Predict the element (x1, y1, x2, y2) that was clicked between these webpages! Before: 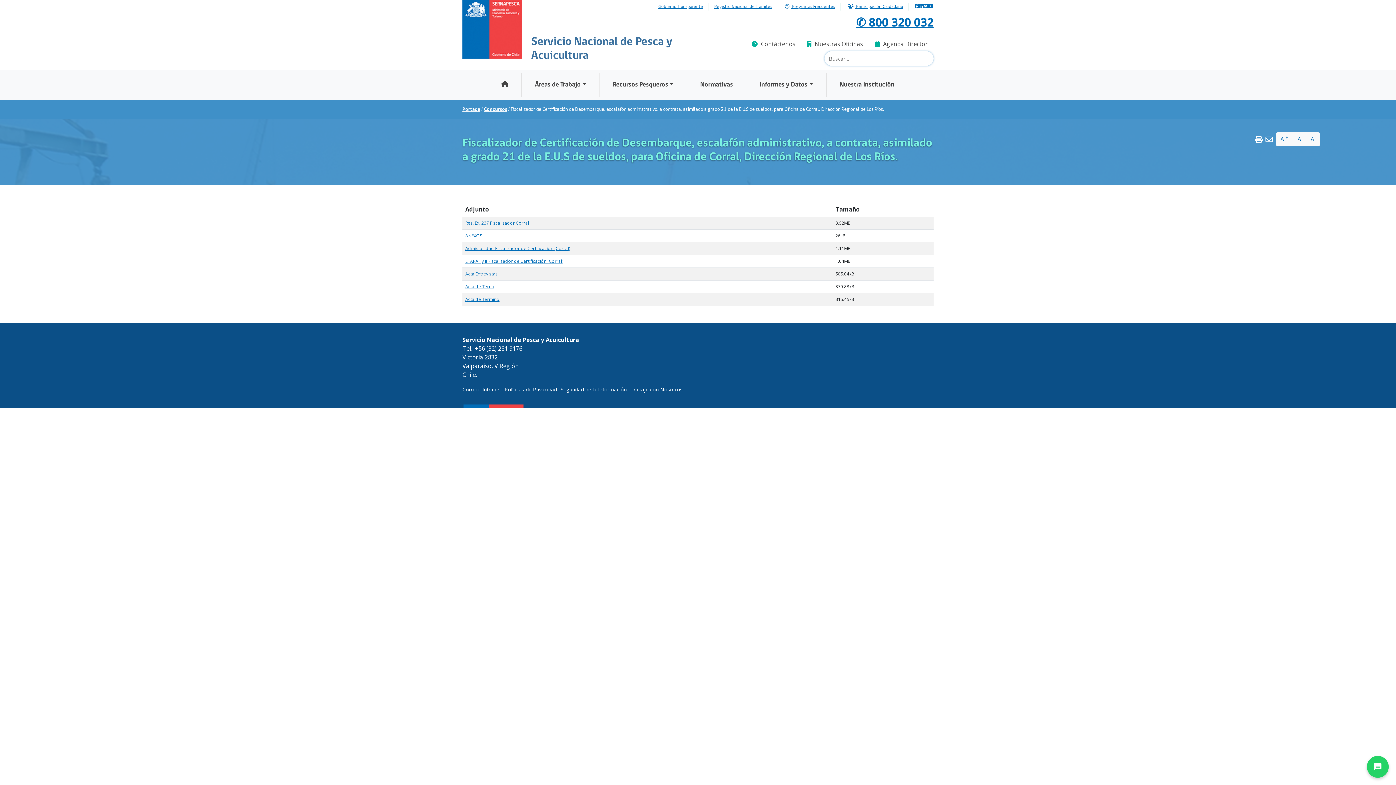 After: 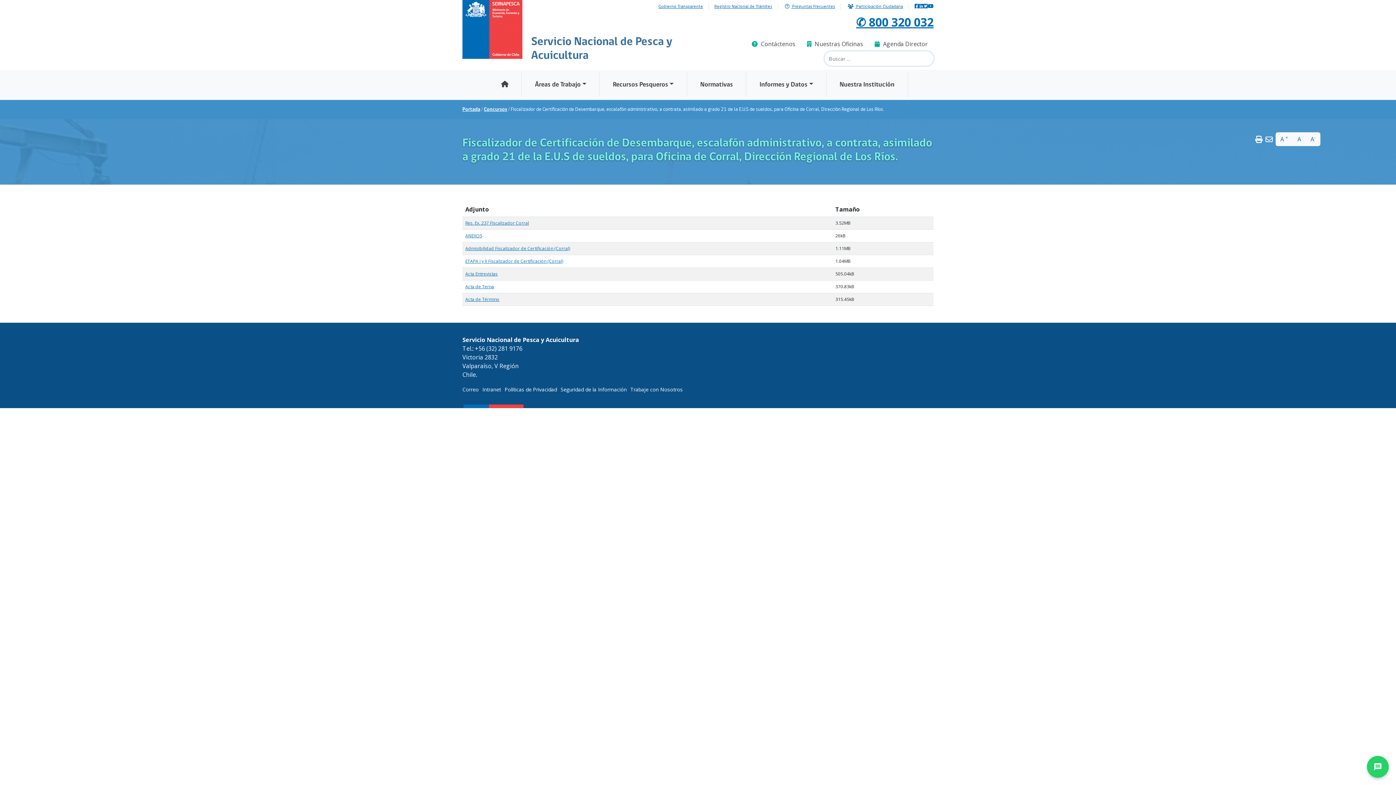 Action: label: Acta de Término bbox: (465, 296, 499, 302)